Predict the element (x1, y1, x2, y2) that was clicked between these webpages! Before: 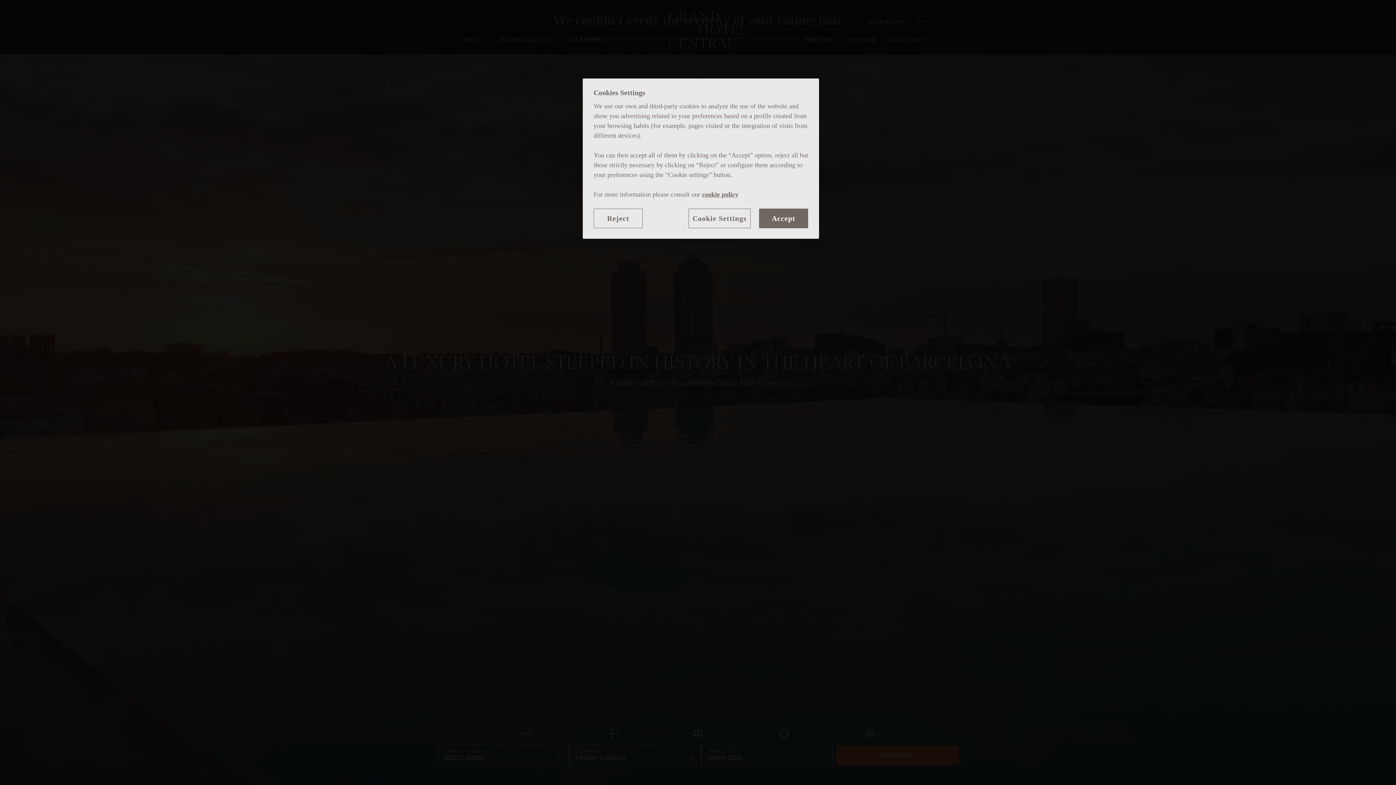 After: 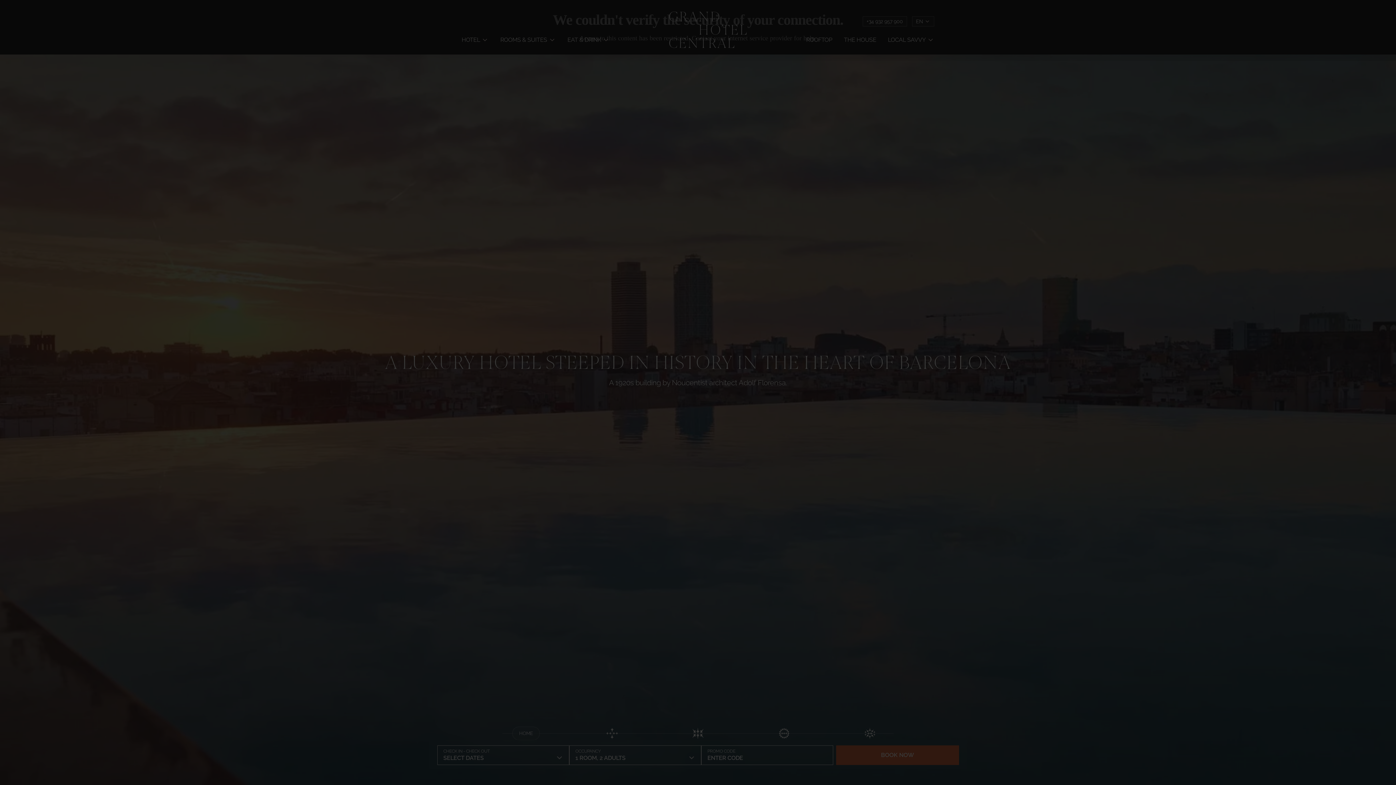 Action: label: Reject bbox: (593, 208, 642, 228)